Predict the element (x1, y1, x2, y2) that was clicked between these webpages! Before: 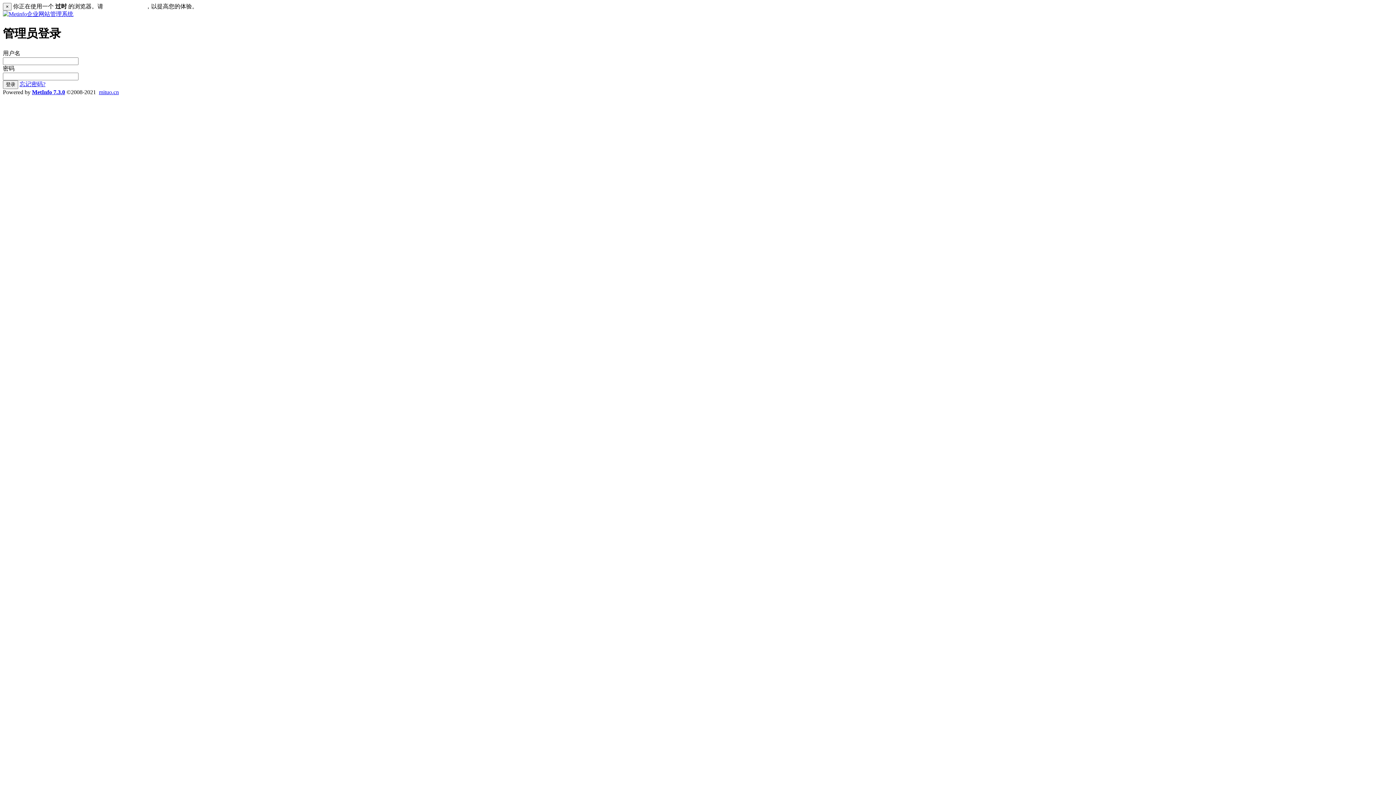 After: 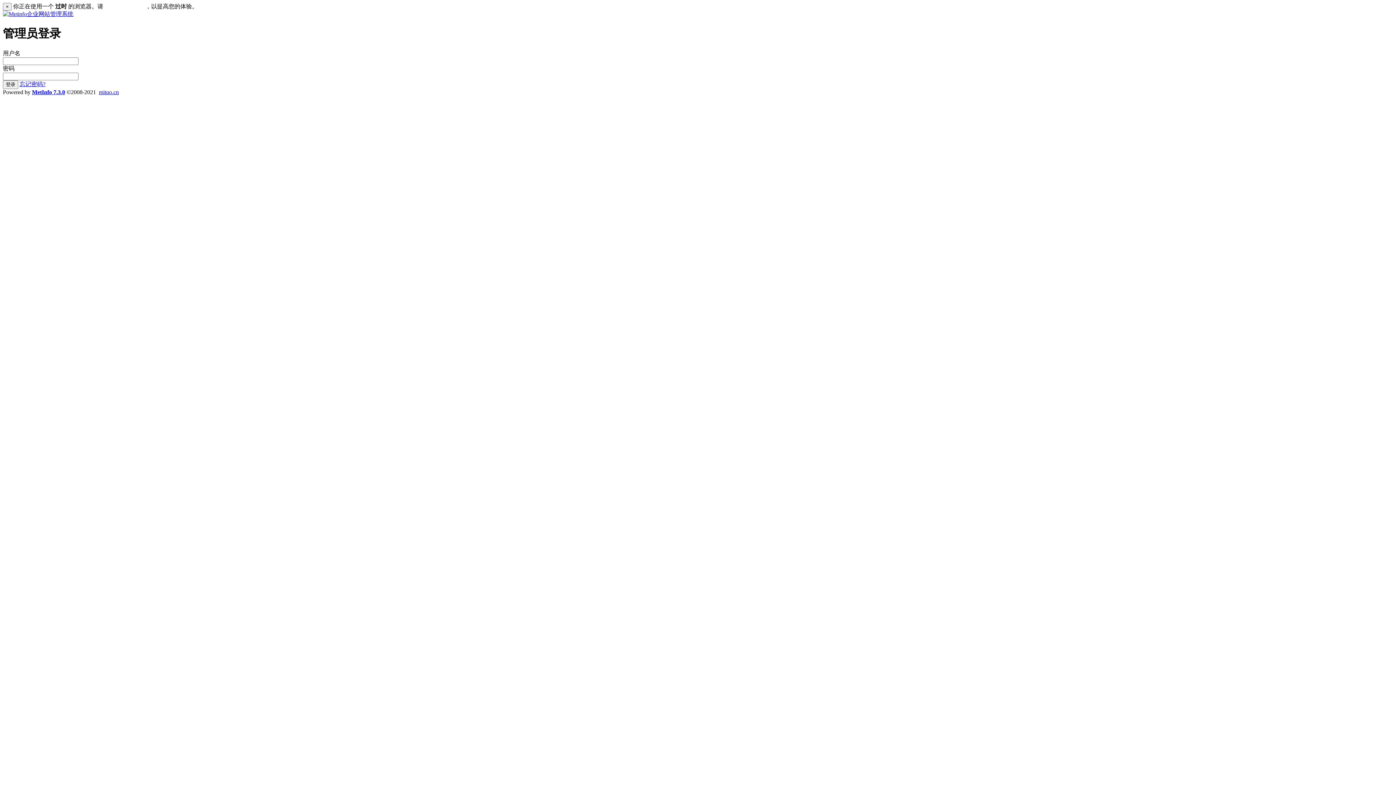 Action: label: 升级您的浏览器 bbox: (104, 3, 145, 9)